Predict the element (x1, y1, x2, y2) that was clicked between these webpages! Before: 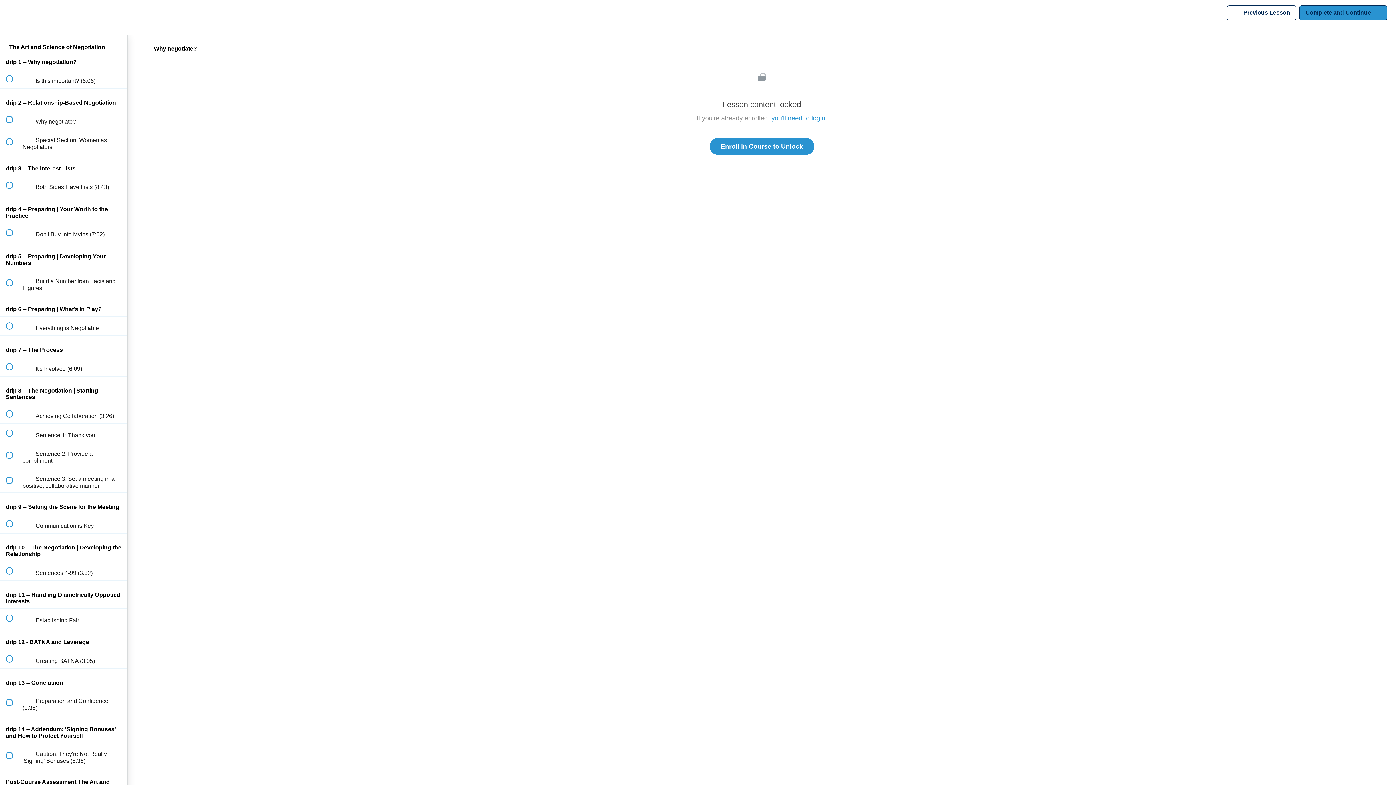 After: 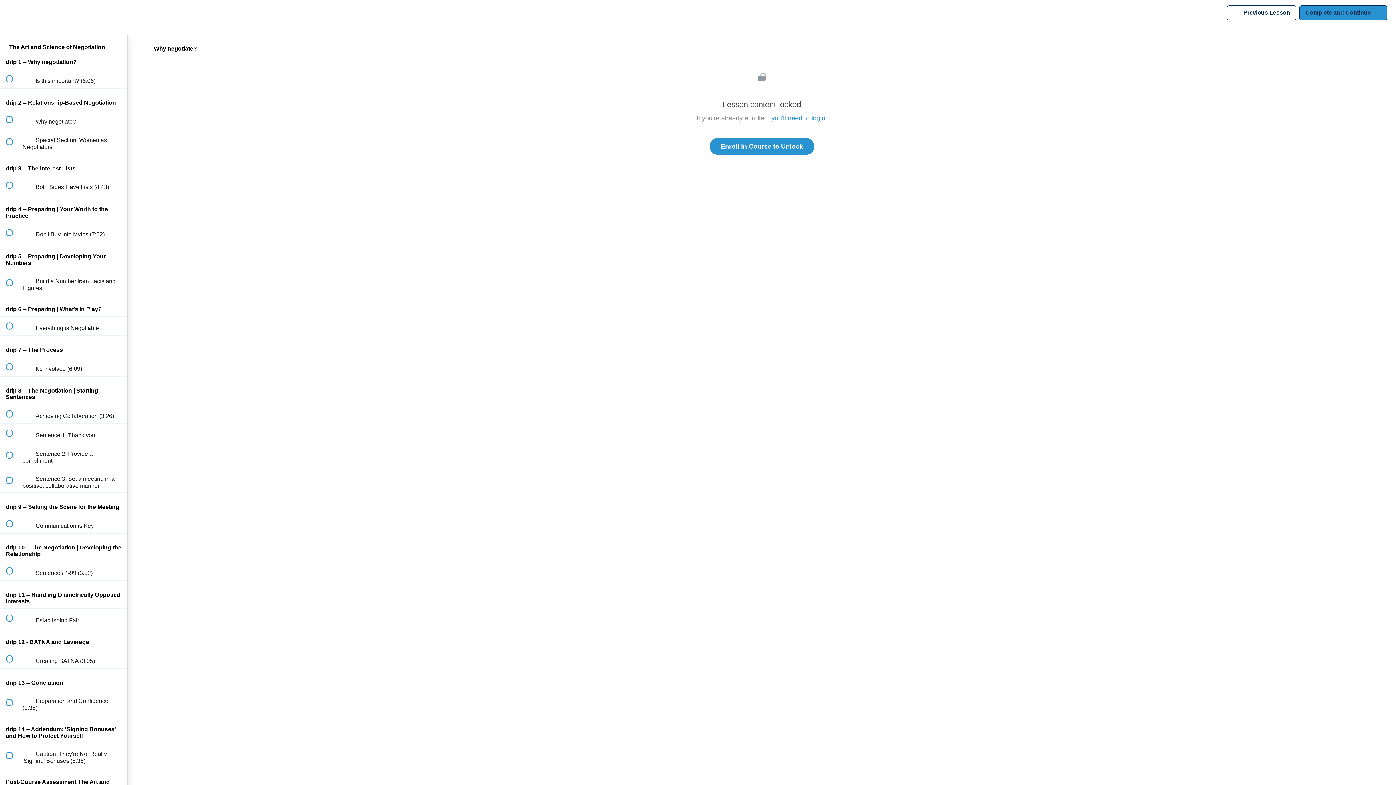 Action: label:  
 Why negotiate? bbox: (0, 110, 127, 129)